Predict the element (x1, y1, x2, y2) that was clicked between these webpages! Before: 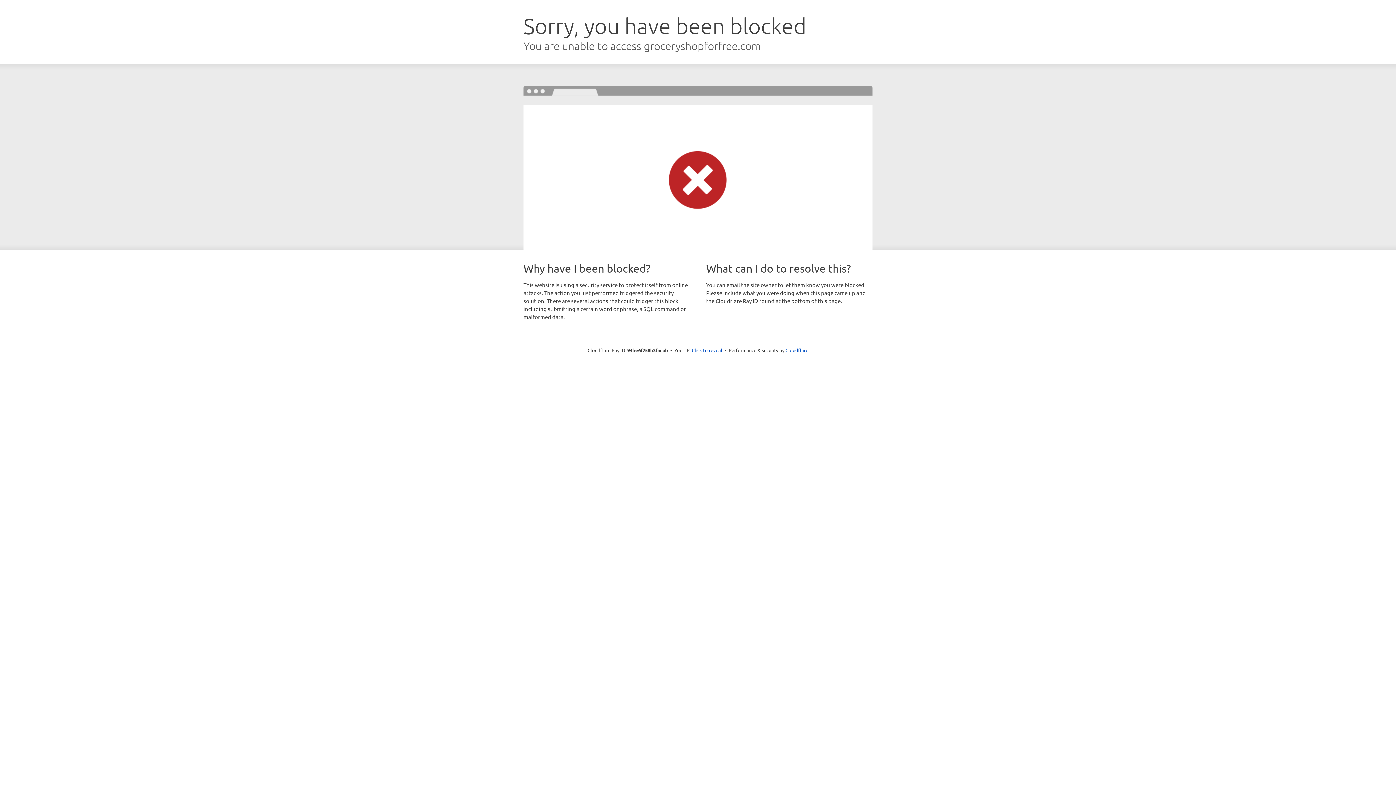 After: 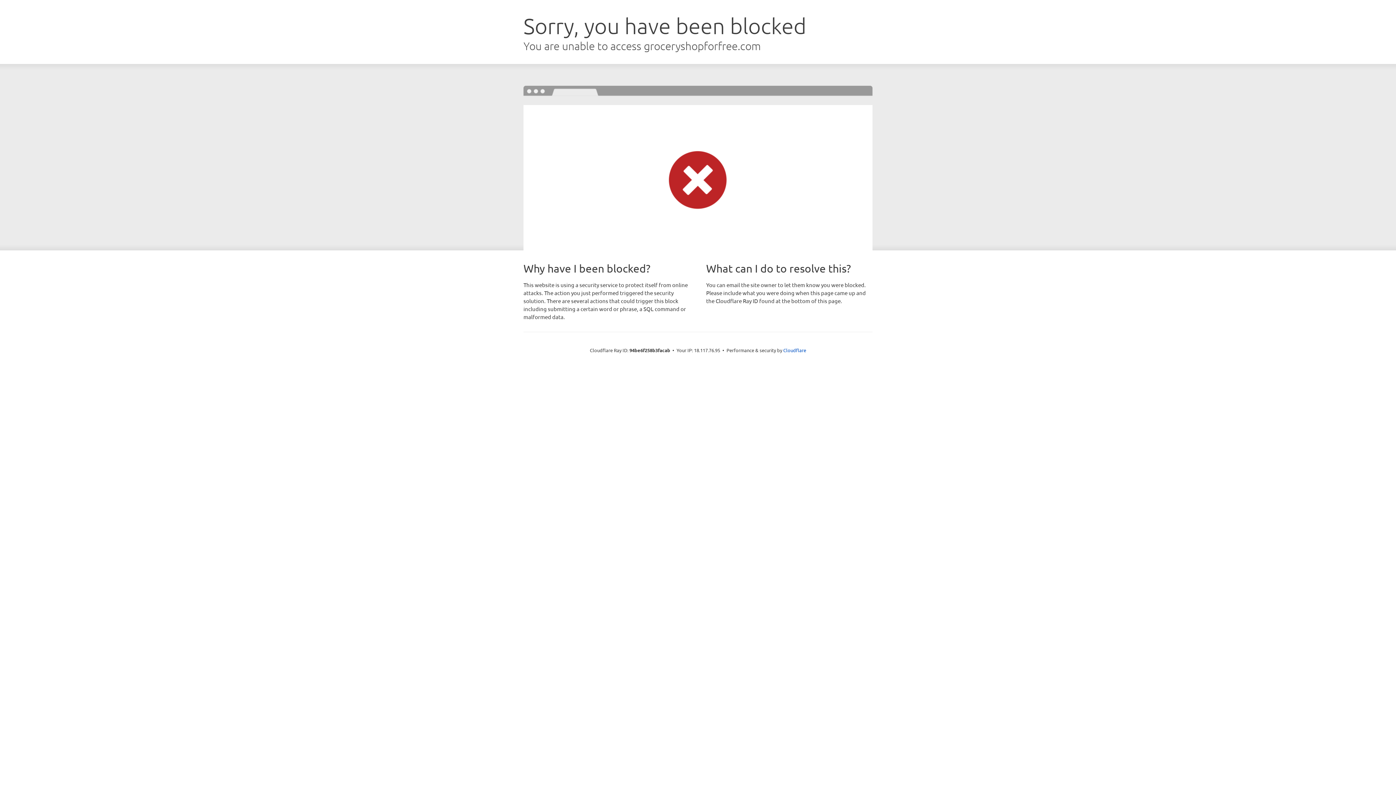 Action: bbox: (692, 346, 722, 353) label: Click to reveal